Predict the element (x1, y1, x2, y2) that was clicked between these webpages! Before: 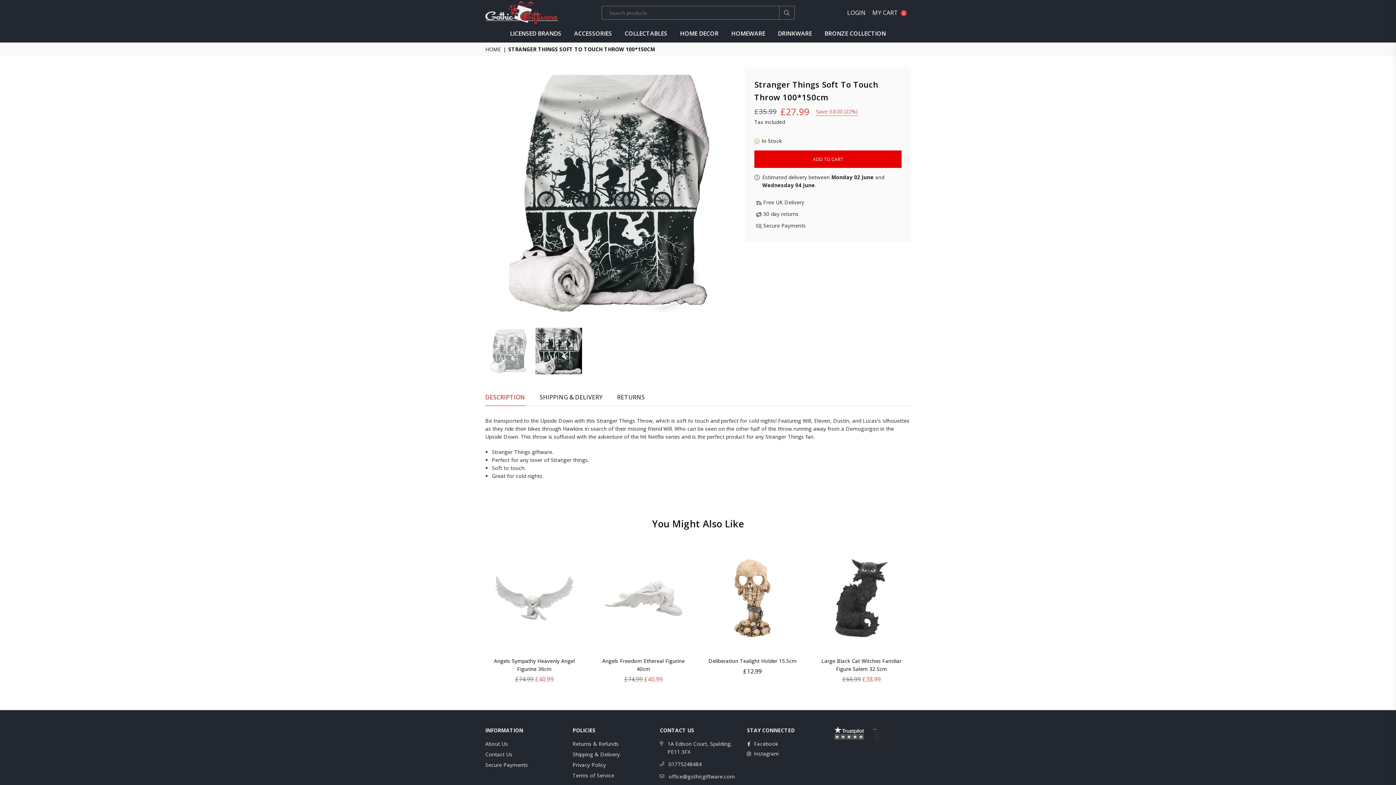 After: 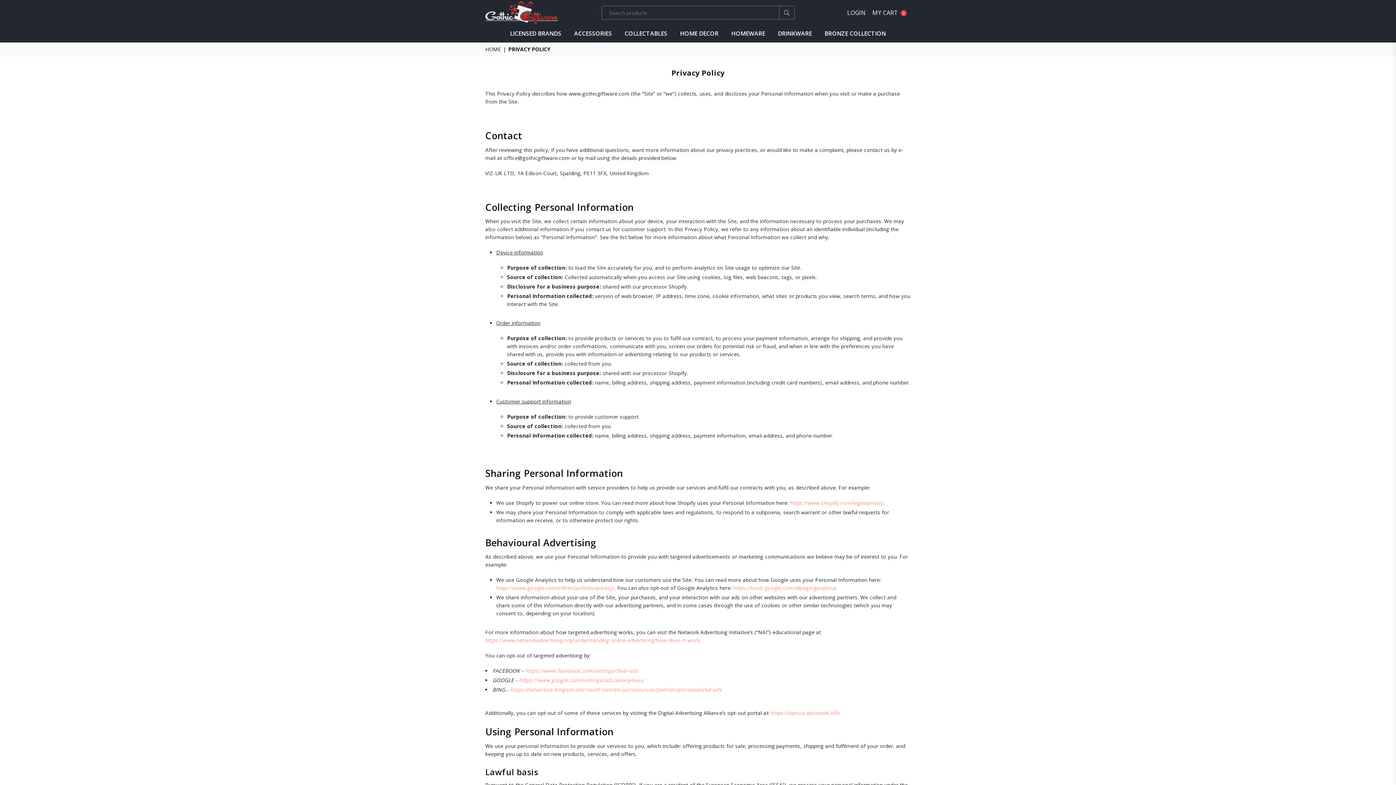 Action: bbox: (572, 761, 606, 768) label: Privacy Policy